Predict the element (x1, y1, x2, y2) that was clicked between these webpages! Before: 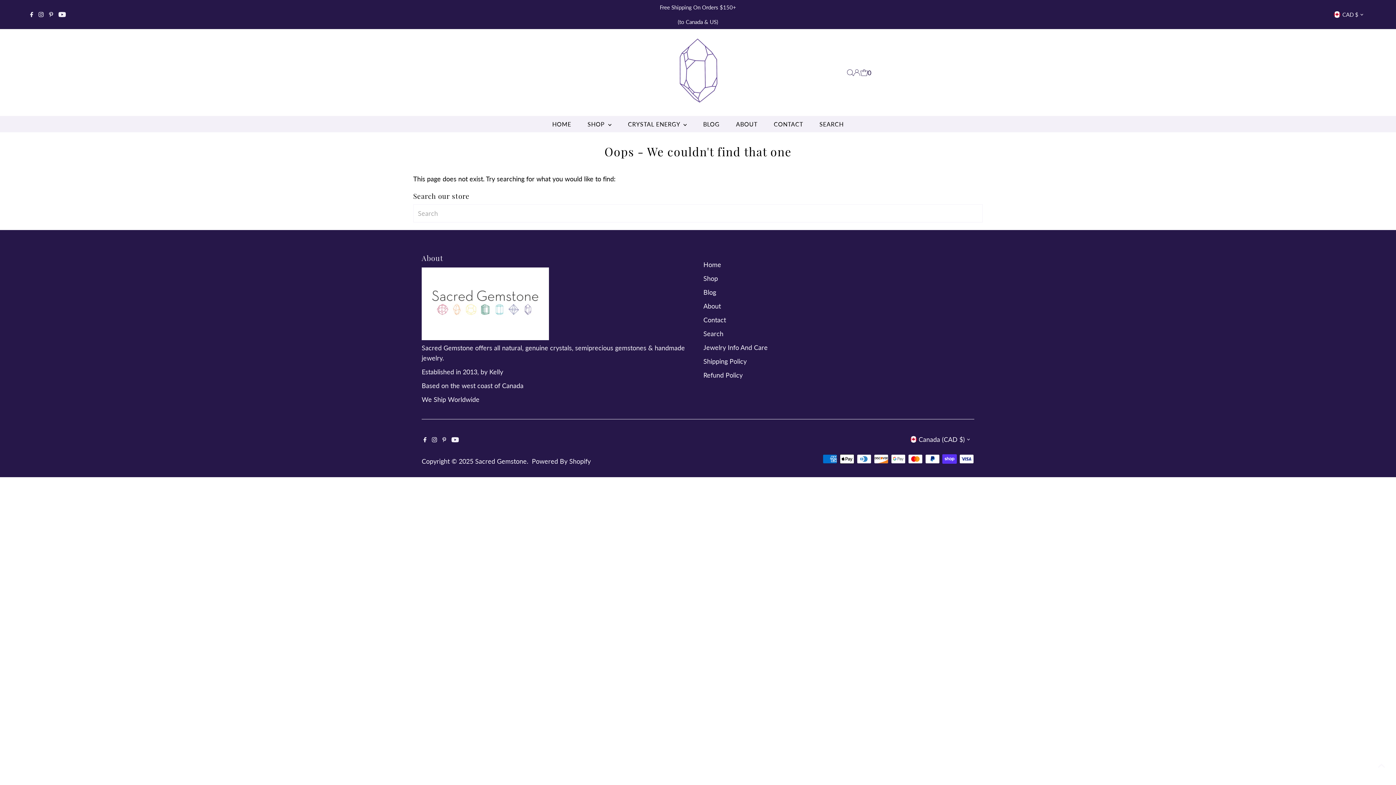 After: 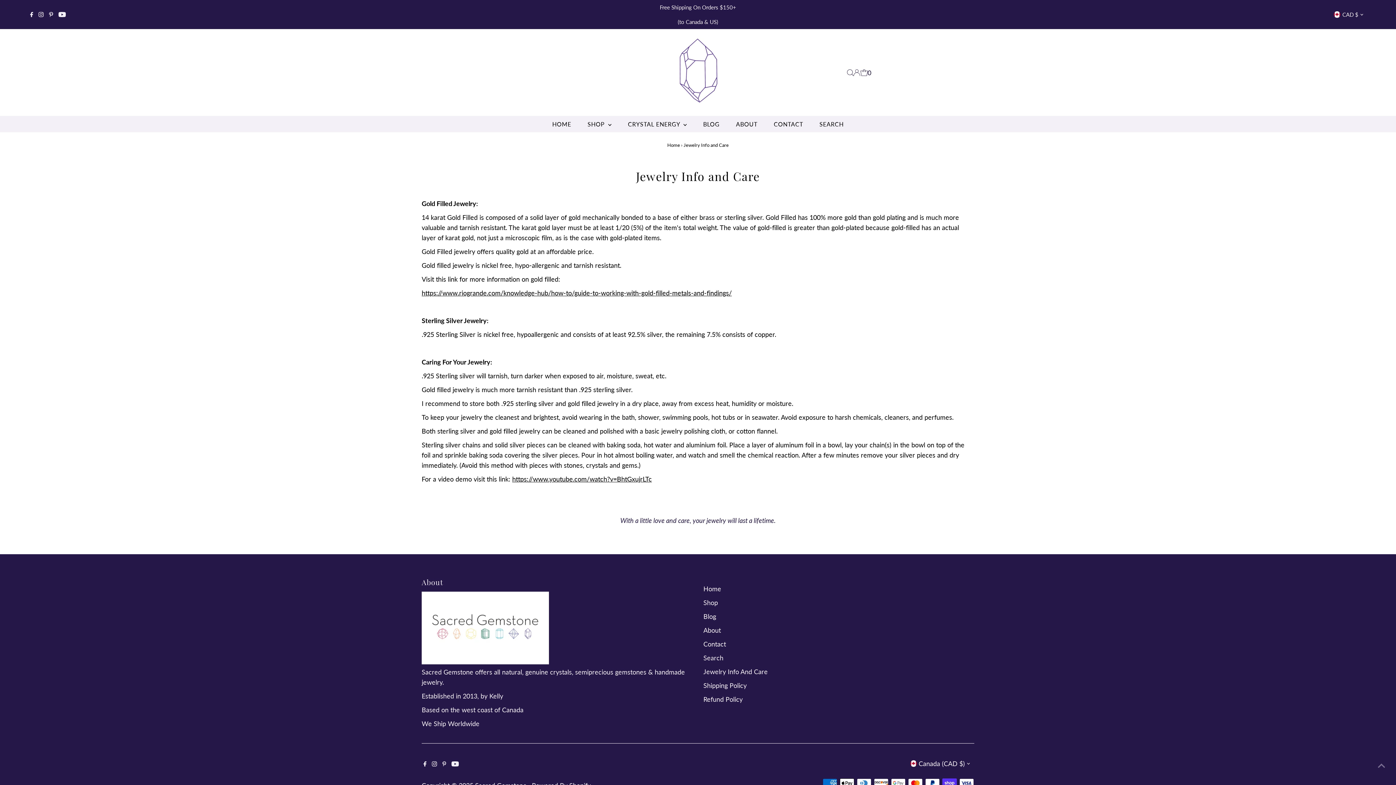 Action: bbox: (703, 343, 767, 351) label: Jewelry Info And Care